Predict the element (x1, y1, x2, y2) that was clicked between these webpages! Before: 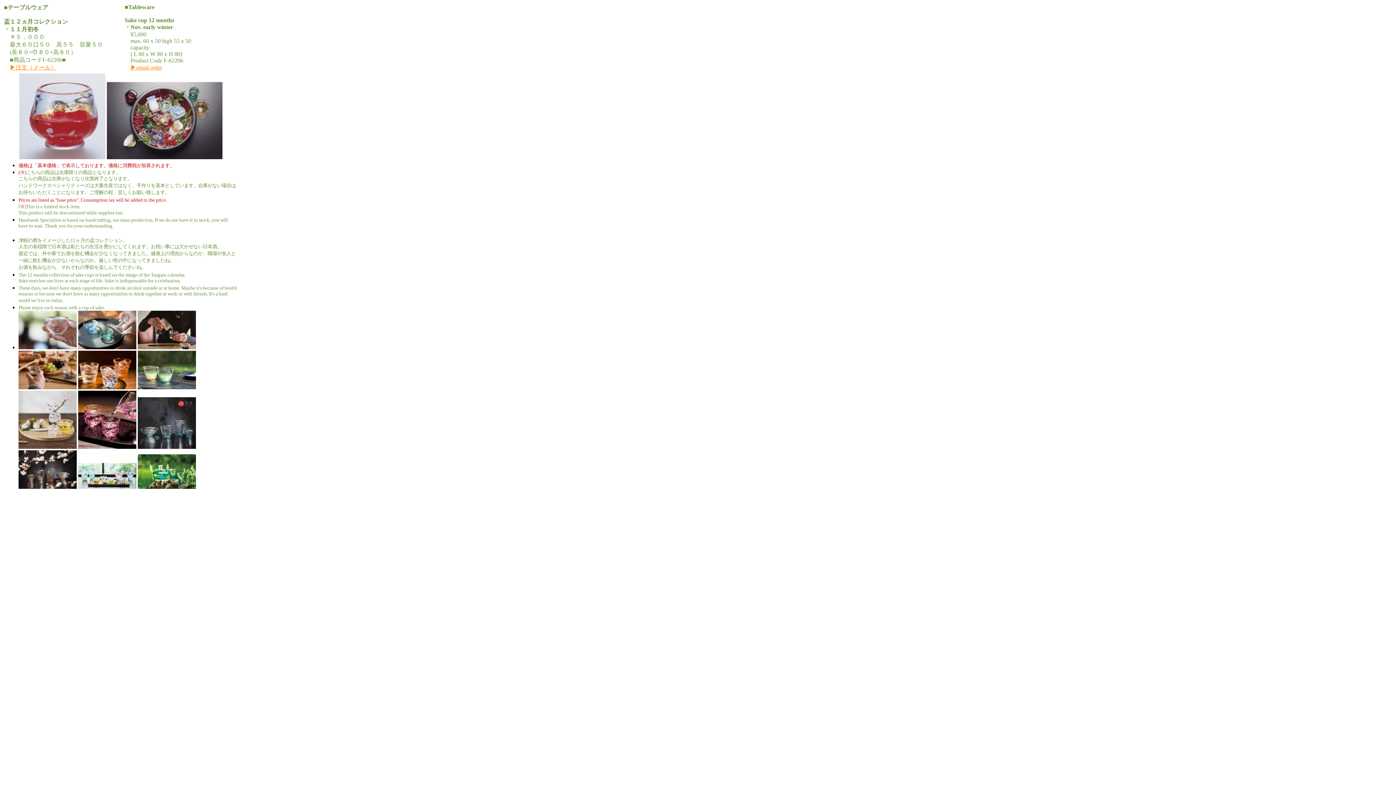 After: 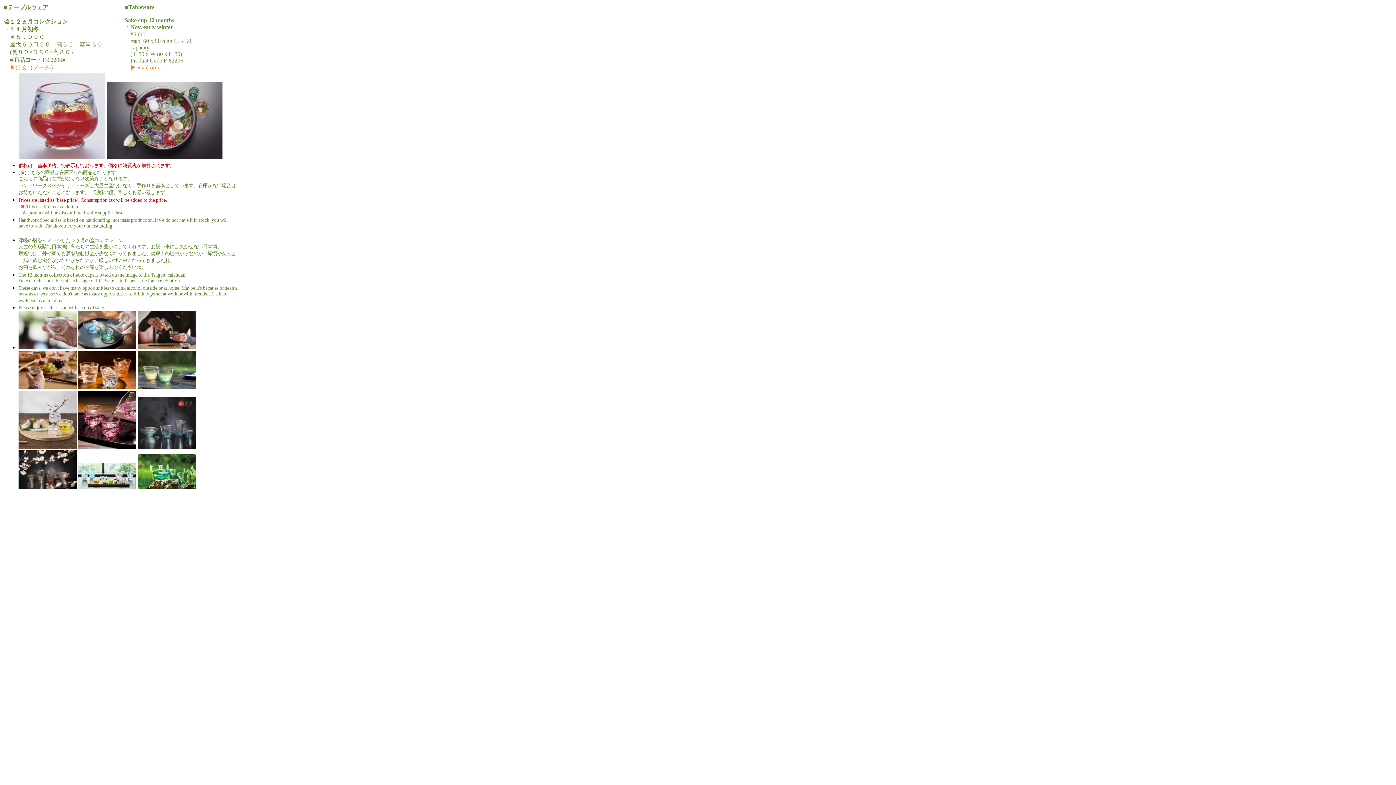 Action: bbox: (9, 64, 56, 70) label: ▶注文（メール）